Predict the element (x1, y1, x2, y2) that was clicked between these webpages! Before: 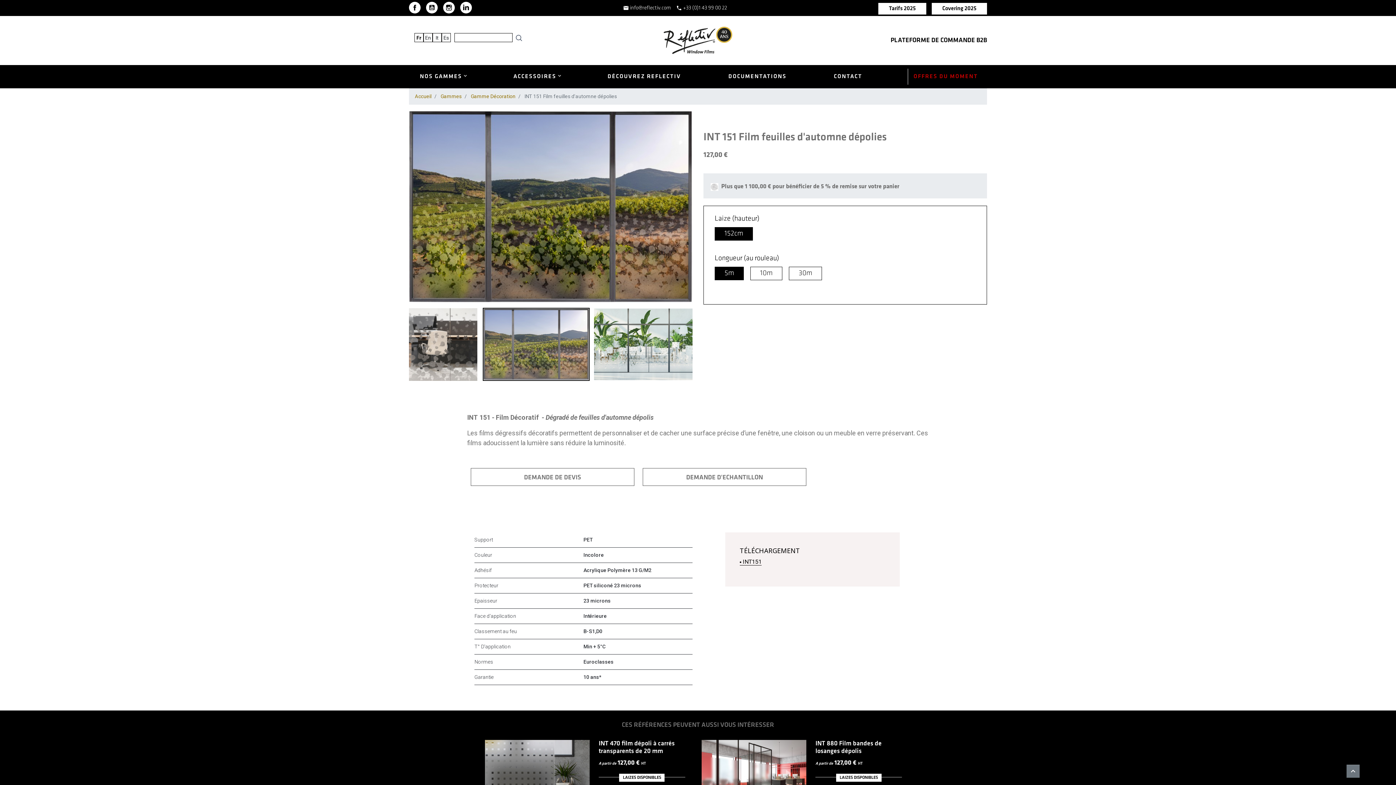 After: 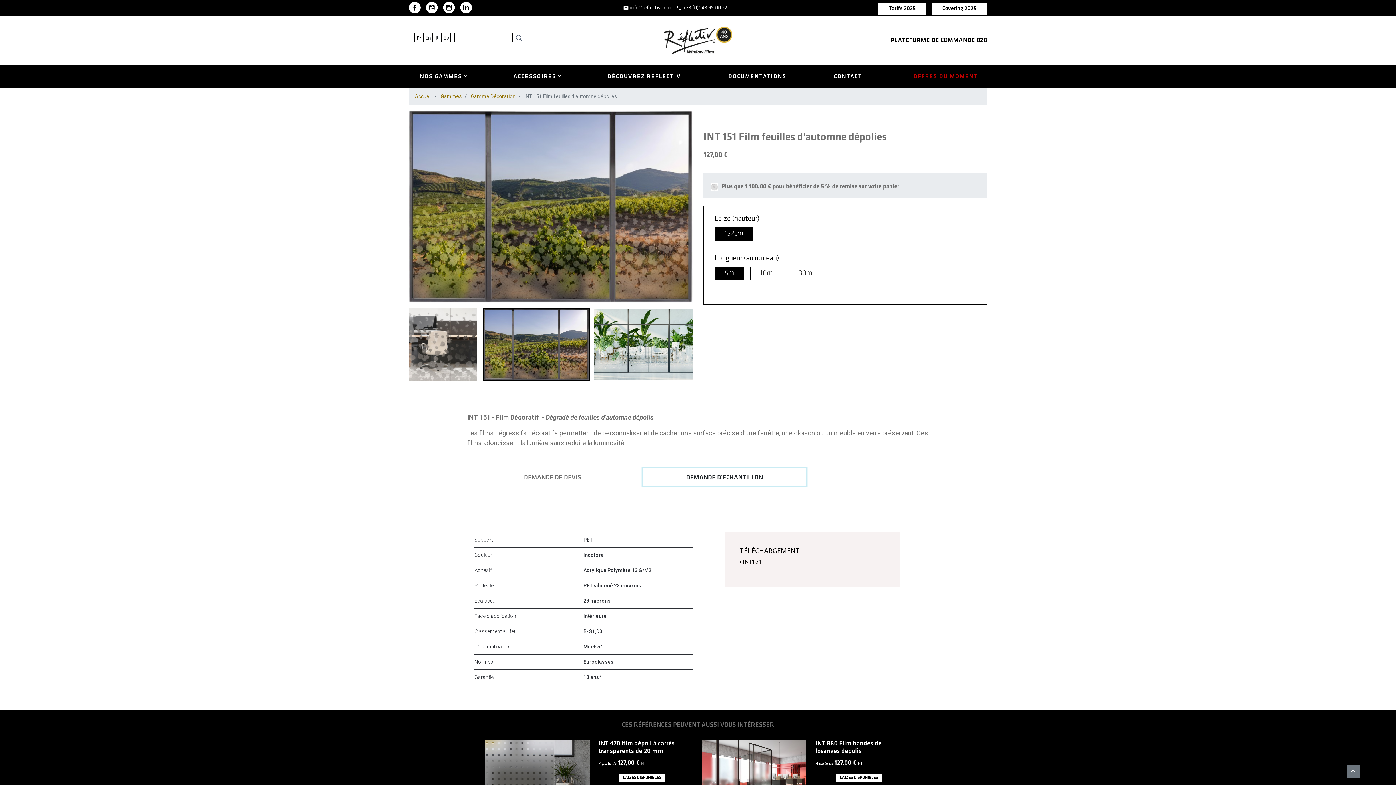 Action: label: DEMANDE D'ECHANTILLON bbox: (642, 468, 806, 486)